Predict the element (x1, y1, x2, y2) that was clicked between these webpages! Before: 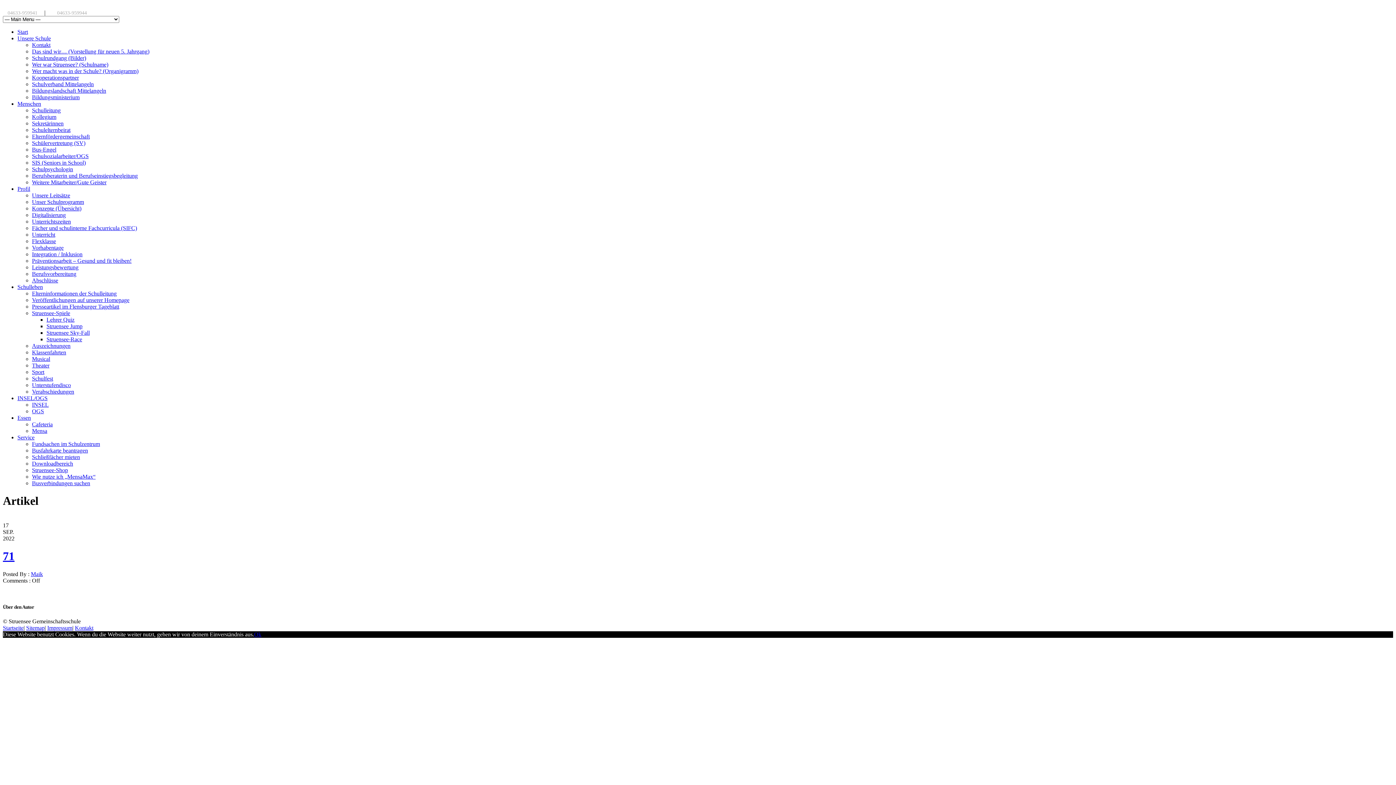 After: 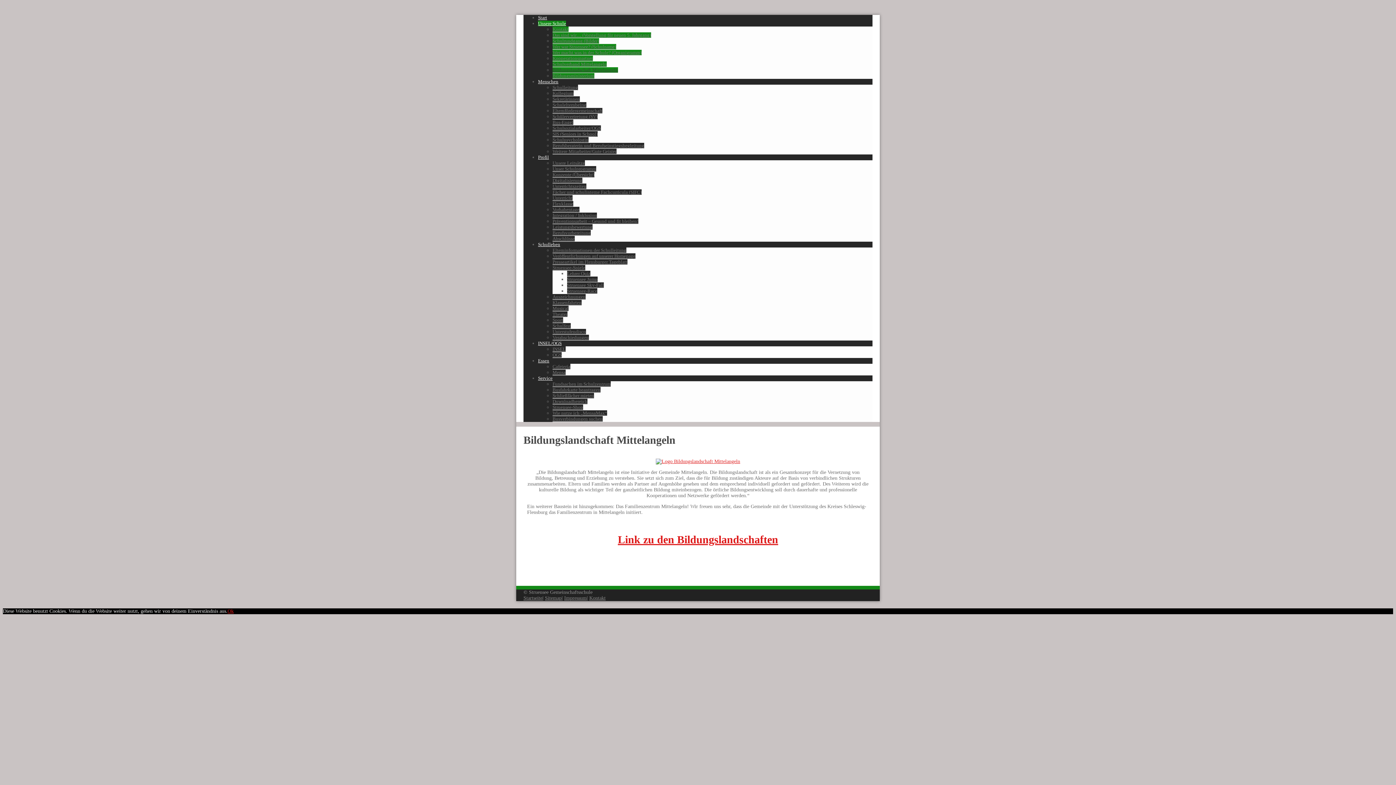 Action: label: Bildungslandschaft Mittelangeln bbox: (32, 87, 106, 93)